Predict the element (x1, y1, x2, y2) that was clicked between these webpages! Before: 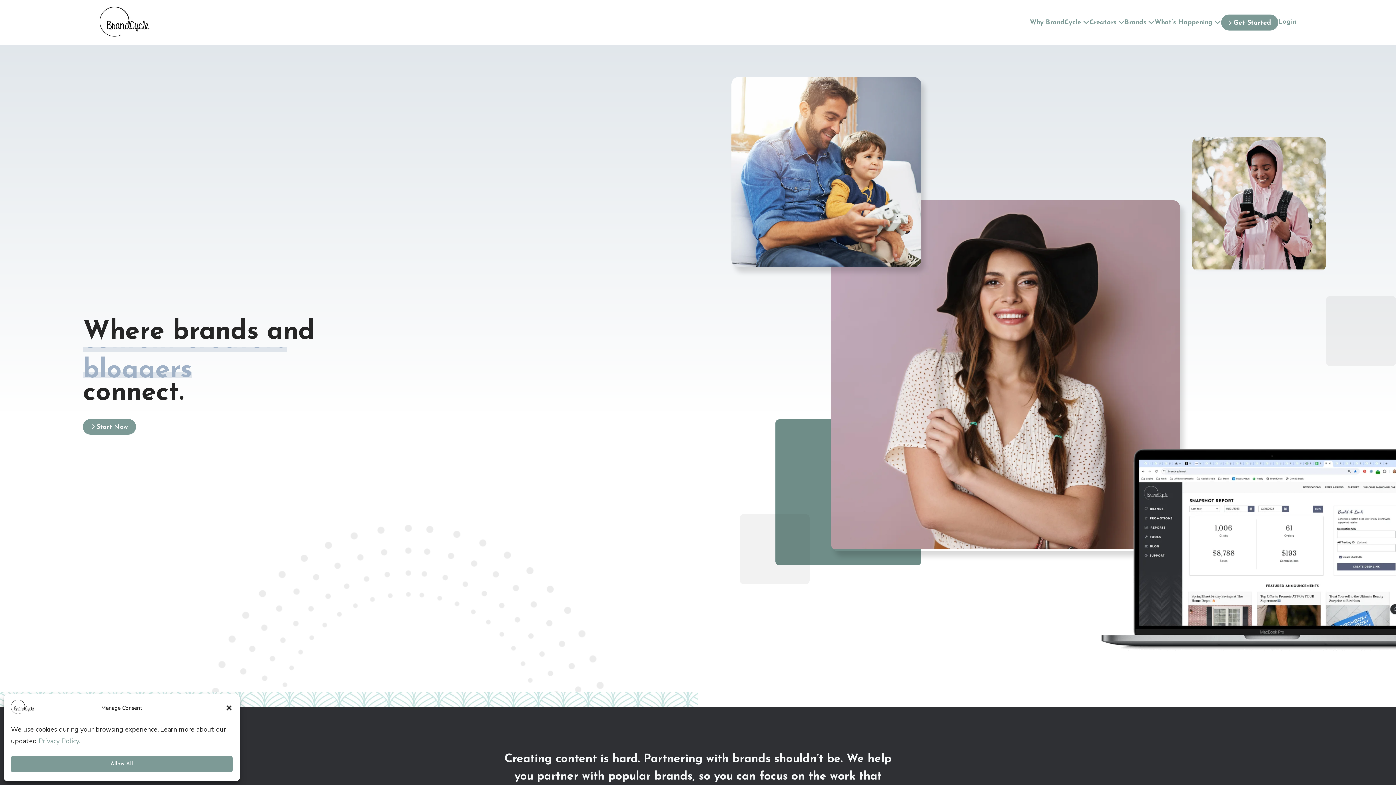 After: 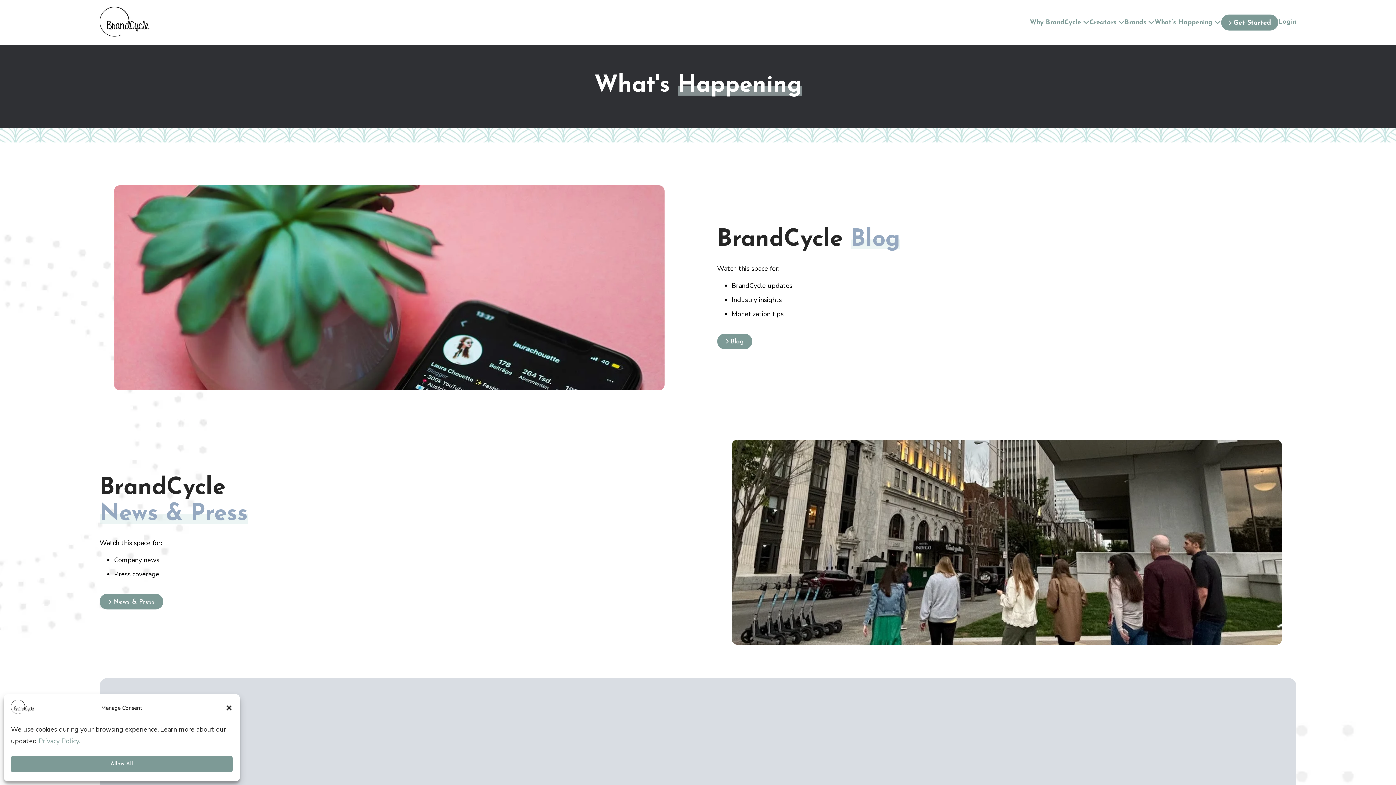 Action: bbox: (1154, 14, 1221, 30) label: What’s Happening